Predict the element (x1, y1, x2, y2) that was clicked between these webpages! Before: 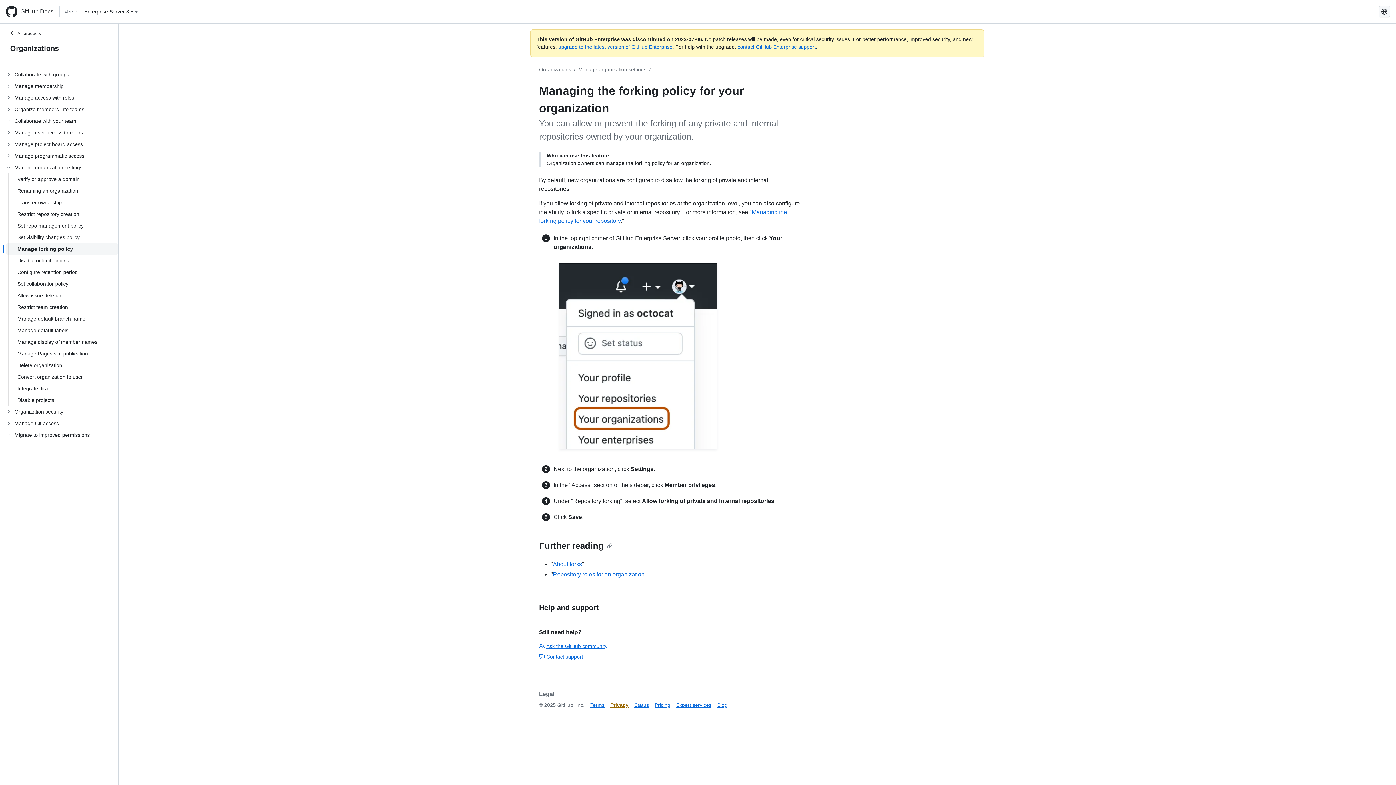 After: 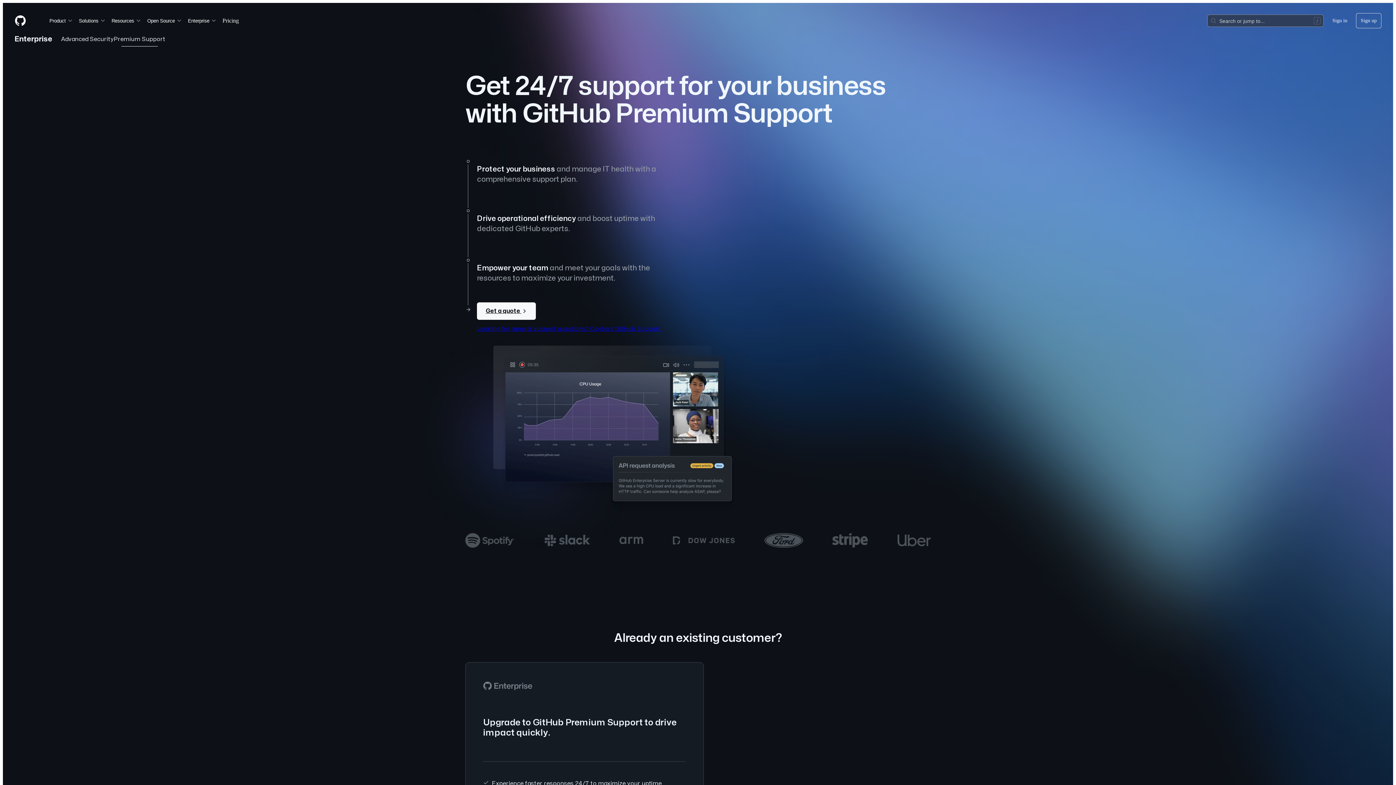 Action: label: contact GitHub Enterprise support bbox: (737, 44, 816, 49)